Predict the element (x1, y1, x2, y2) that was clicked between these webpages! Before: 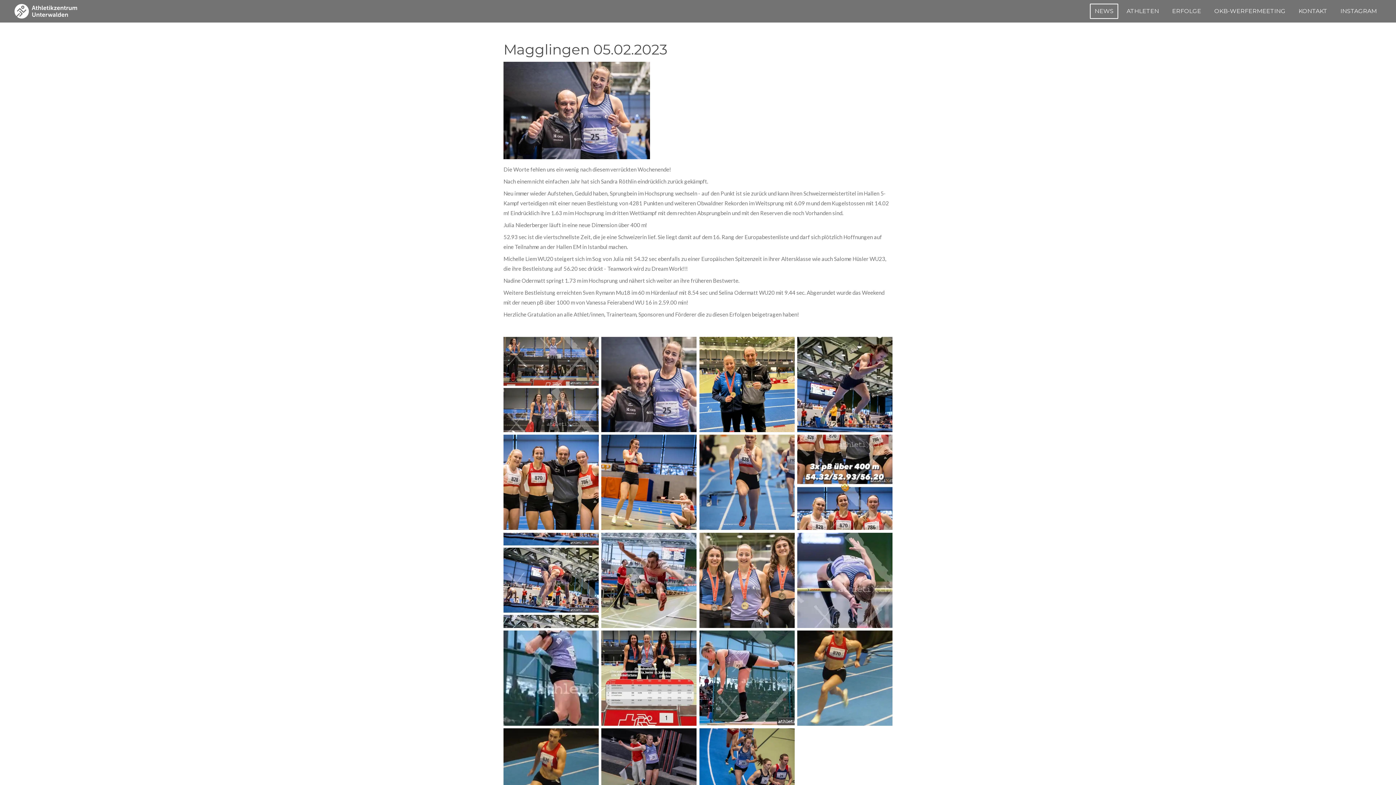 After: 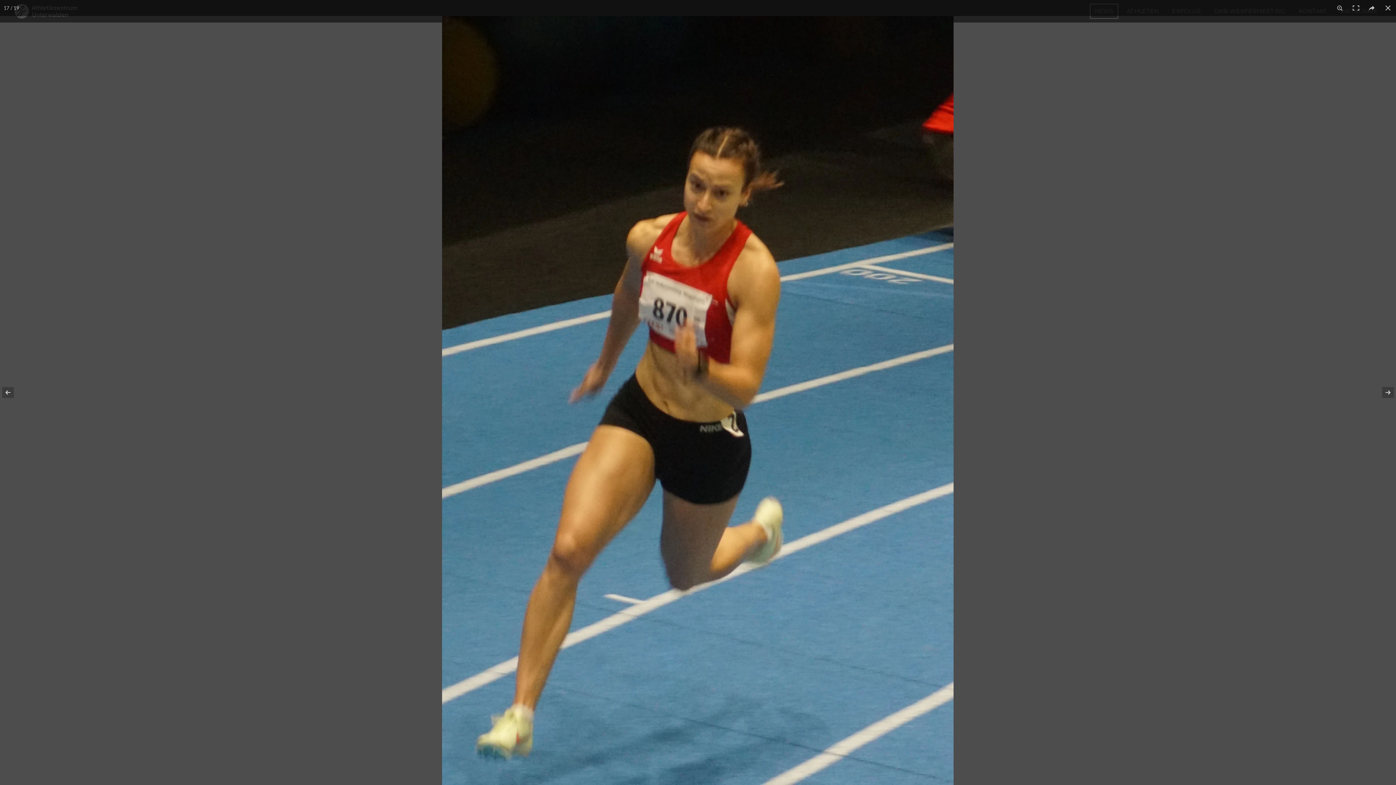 Action: bbox: (502, 727, 600, 825)